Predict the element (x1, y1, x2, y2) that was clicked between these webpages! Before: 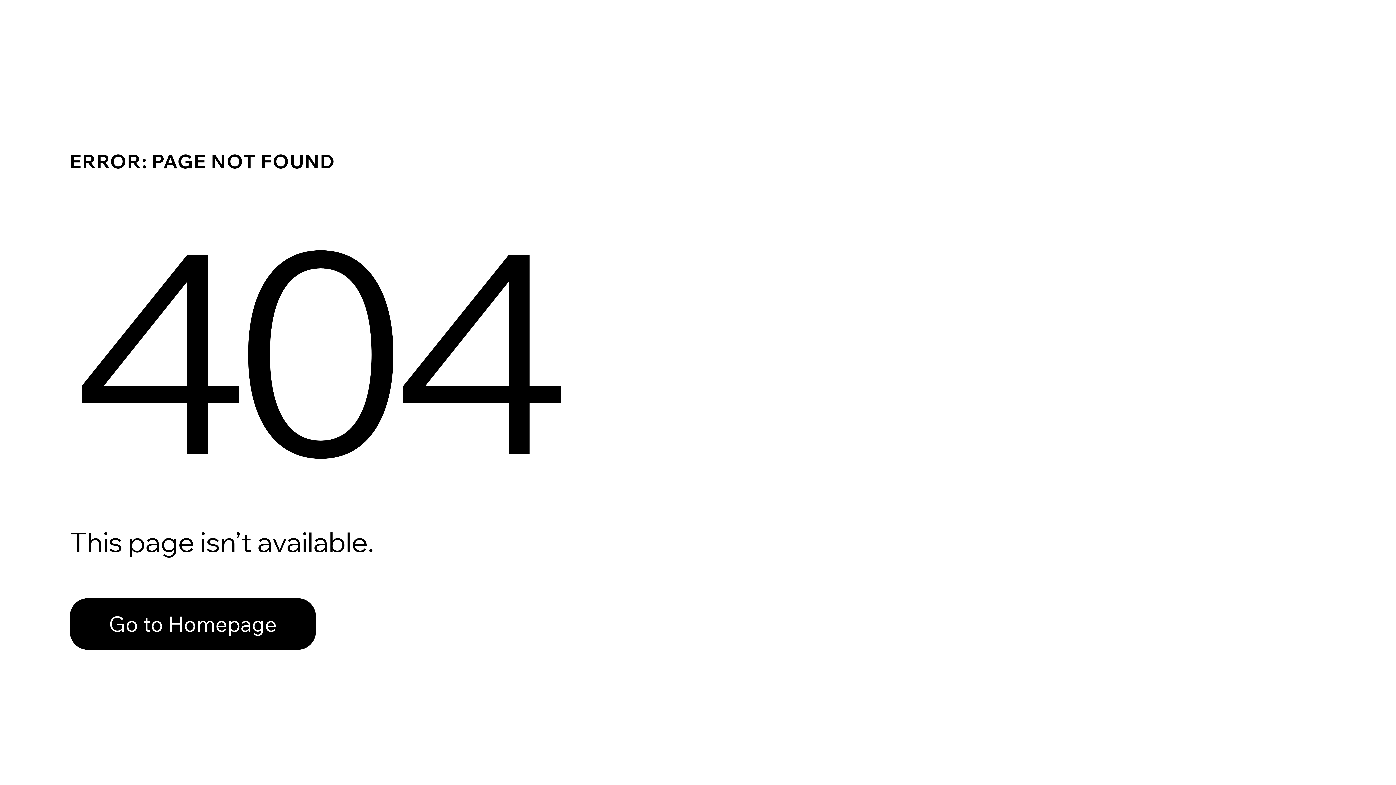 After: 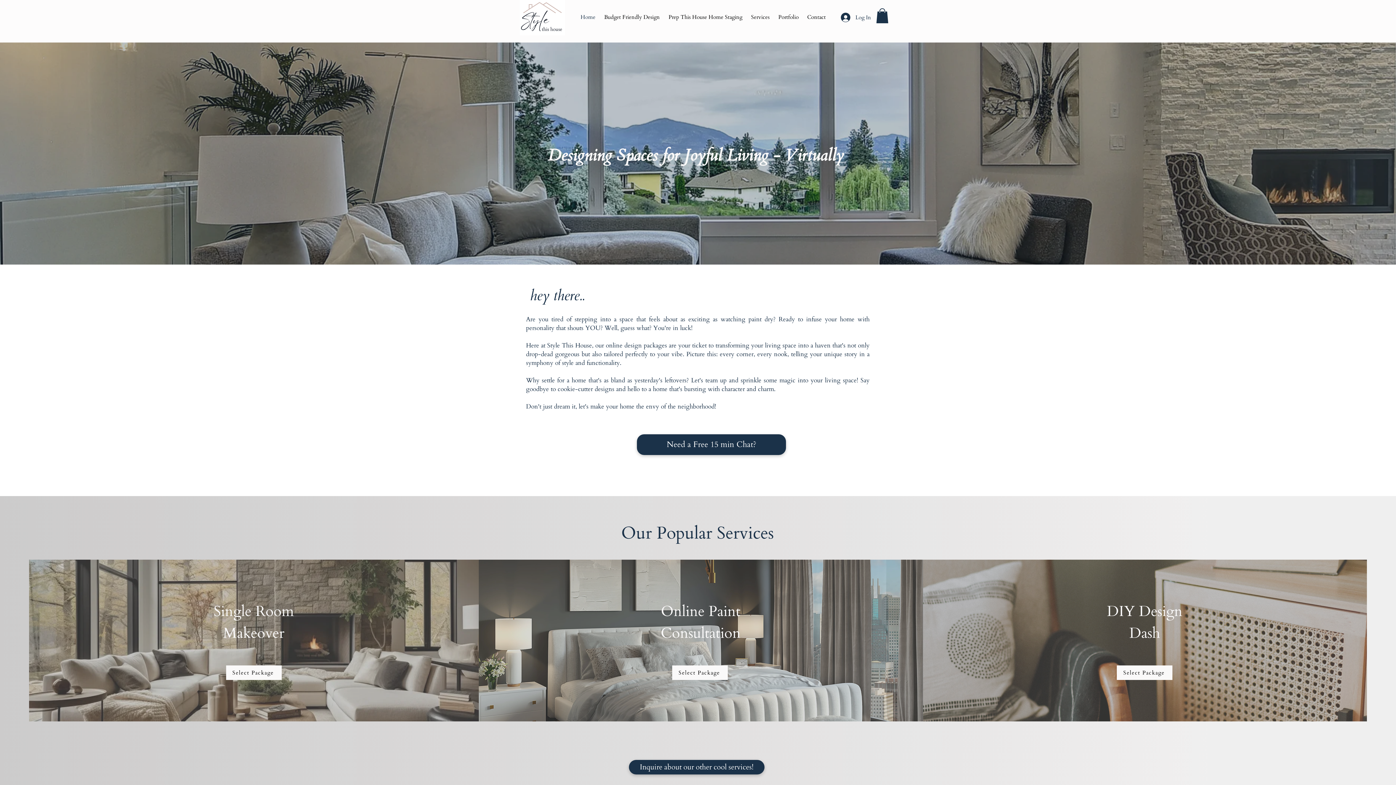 Action: bbox: (69, 582, 768, 659) label: Go to Homepage